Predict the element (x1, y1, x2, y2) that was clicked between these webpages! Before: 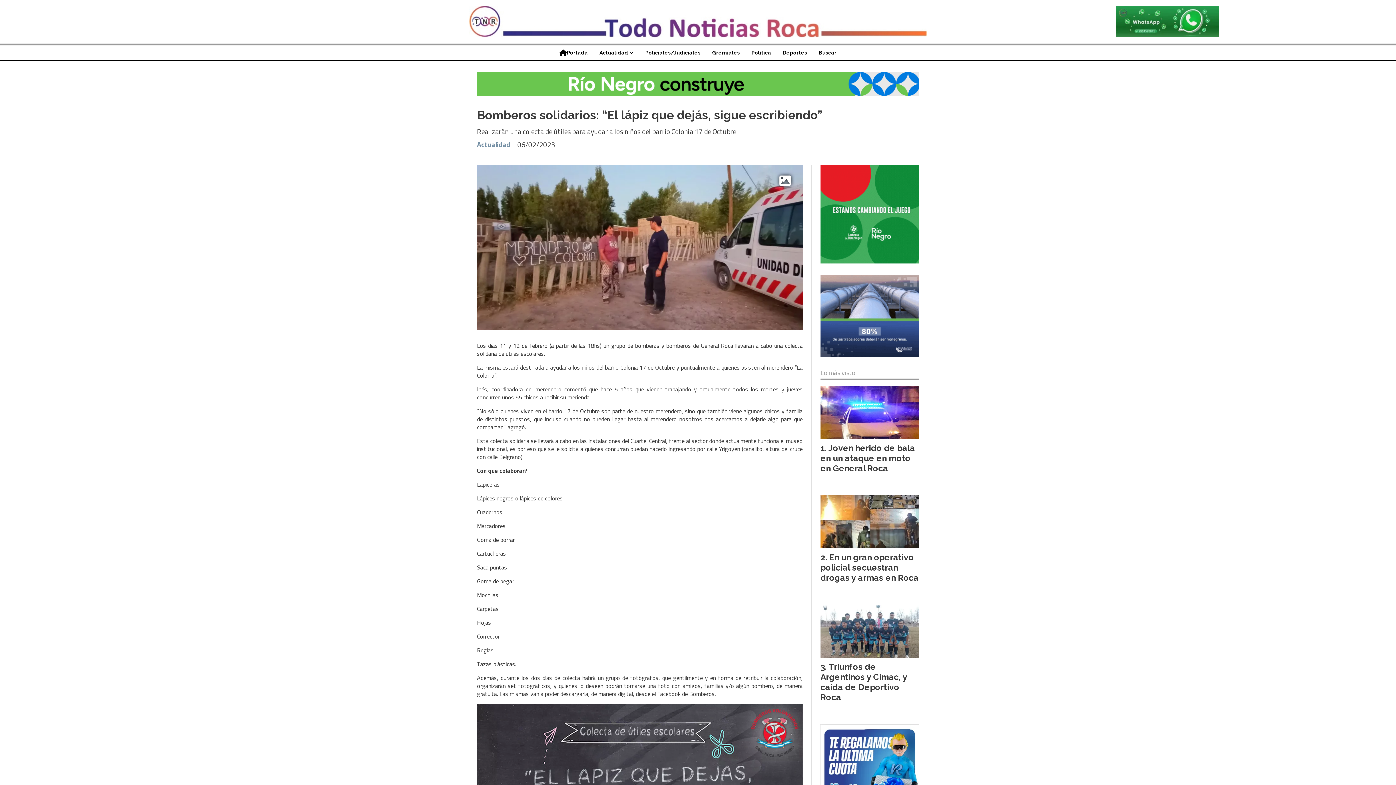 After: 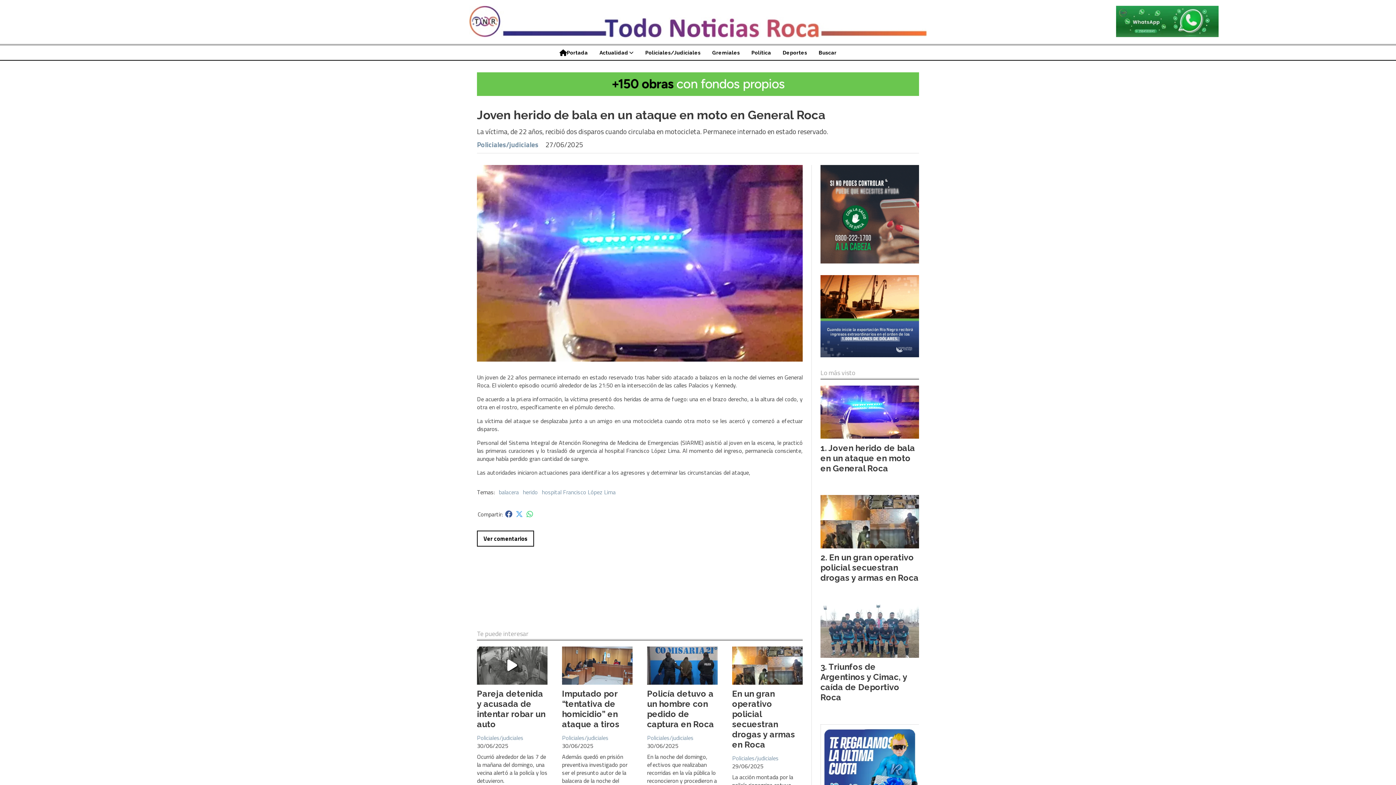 Action: bbox: (820, 443, 915, 473) label: Joven herido de bala en un ataque en moto en General Roca